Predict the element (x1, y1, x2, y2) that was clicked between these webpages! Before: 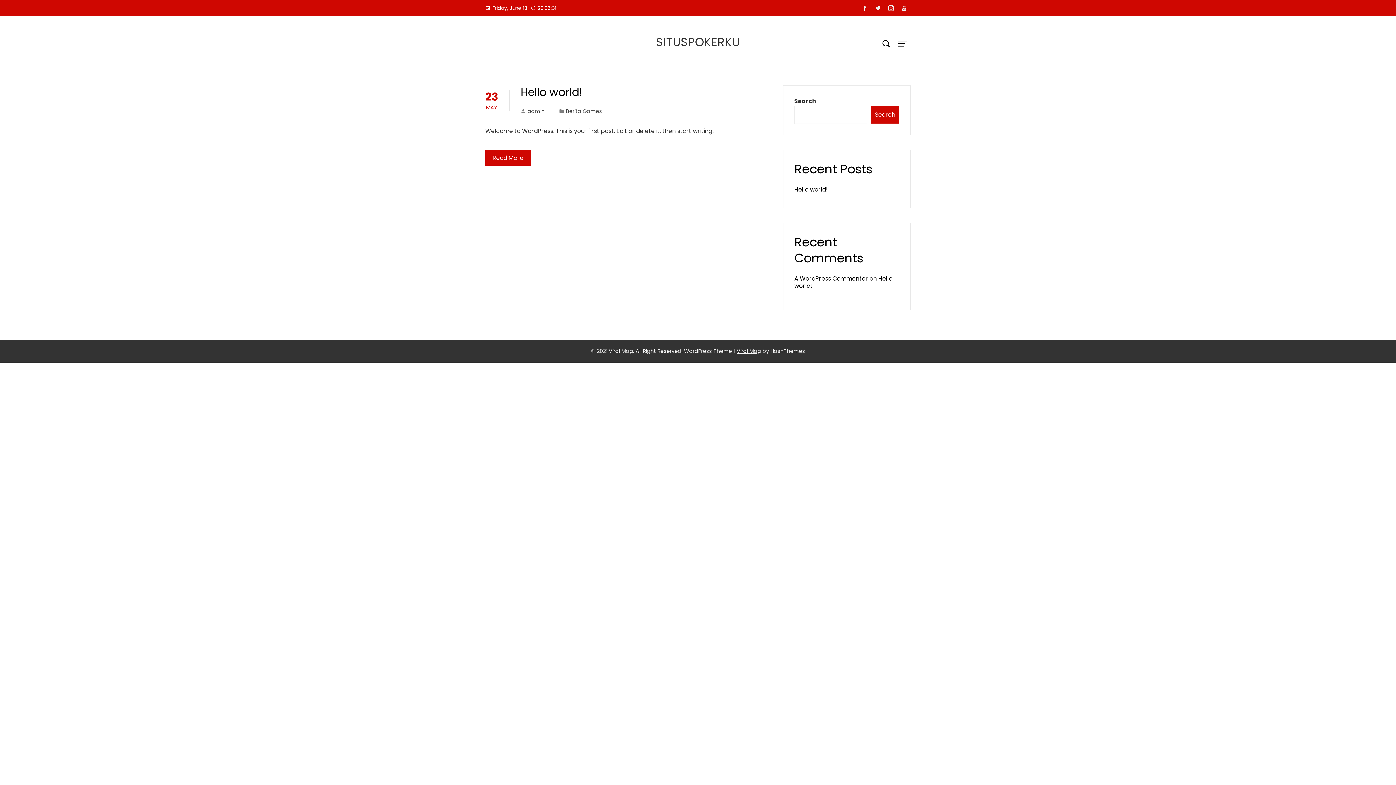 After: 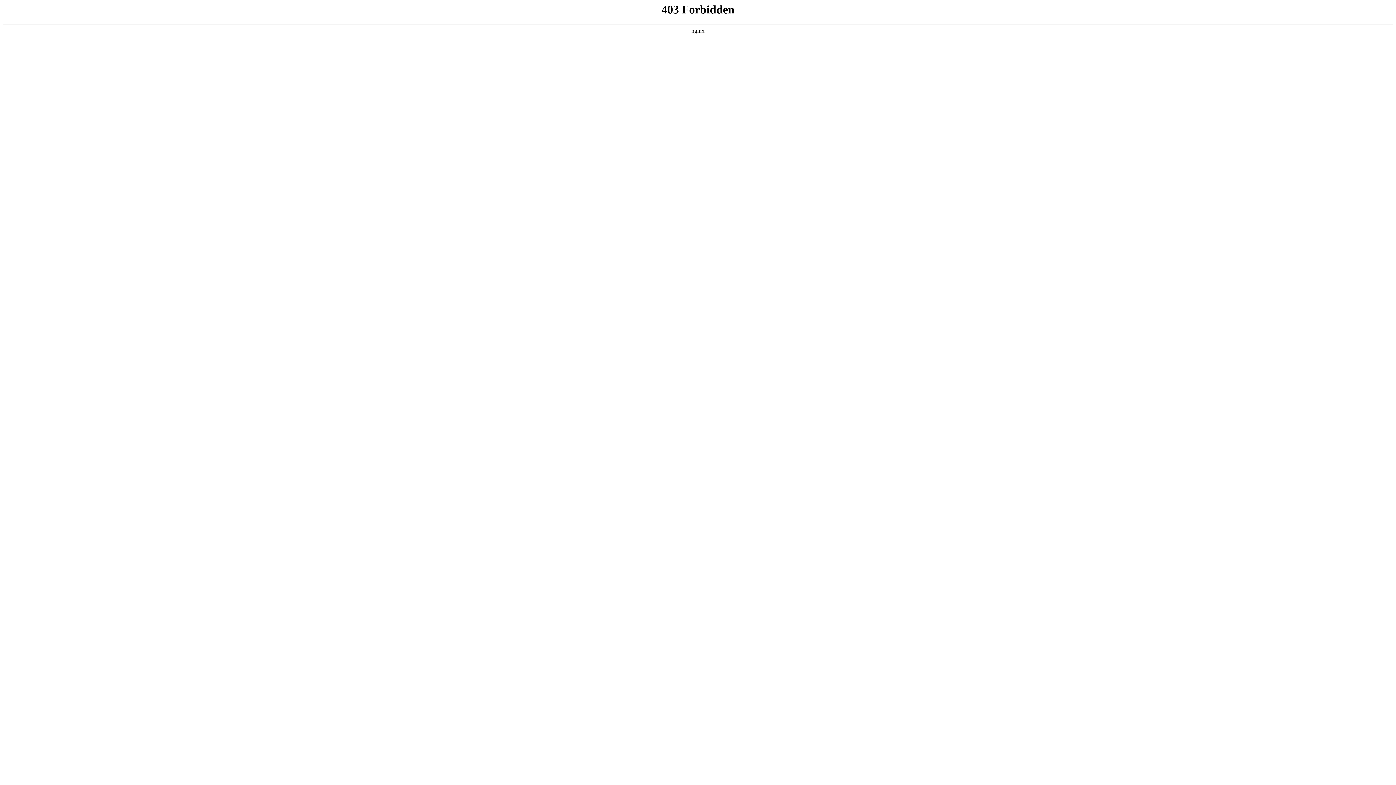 Action: bbox: (794, 274, 868, 282) label: A WordPress Commenter